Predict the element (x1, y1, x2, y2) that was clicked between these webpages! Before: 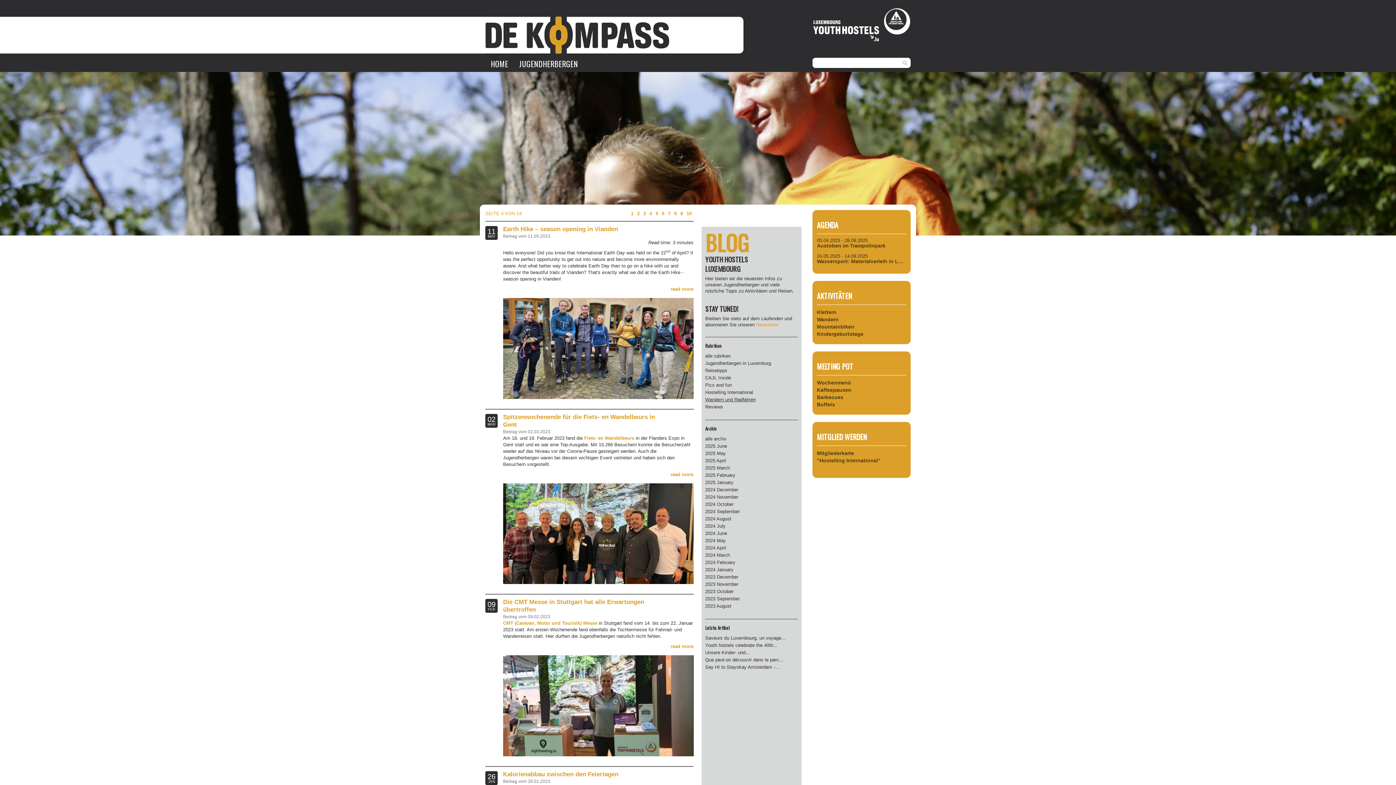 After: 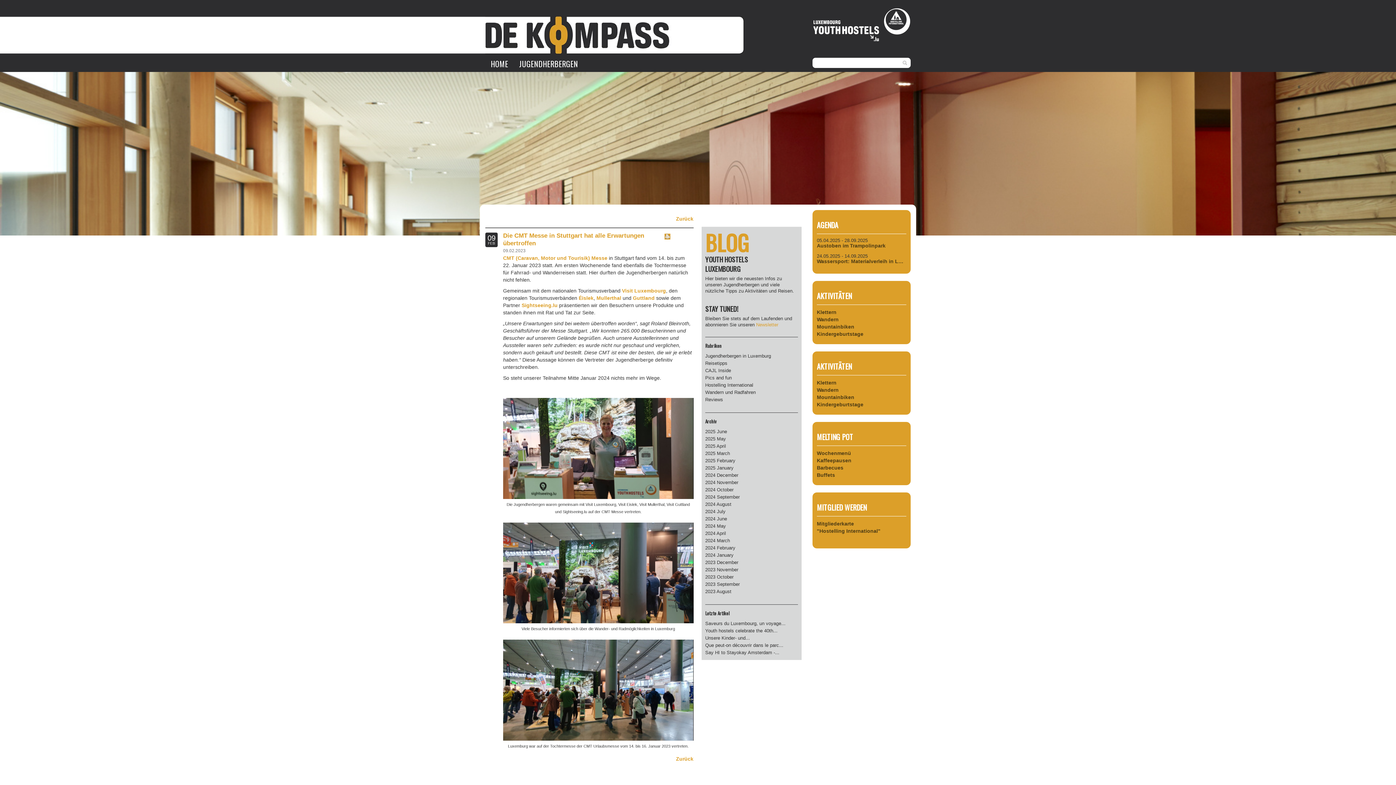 Action: label: read more bbox: (670, 644, 693, 649)